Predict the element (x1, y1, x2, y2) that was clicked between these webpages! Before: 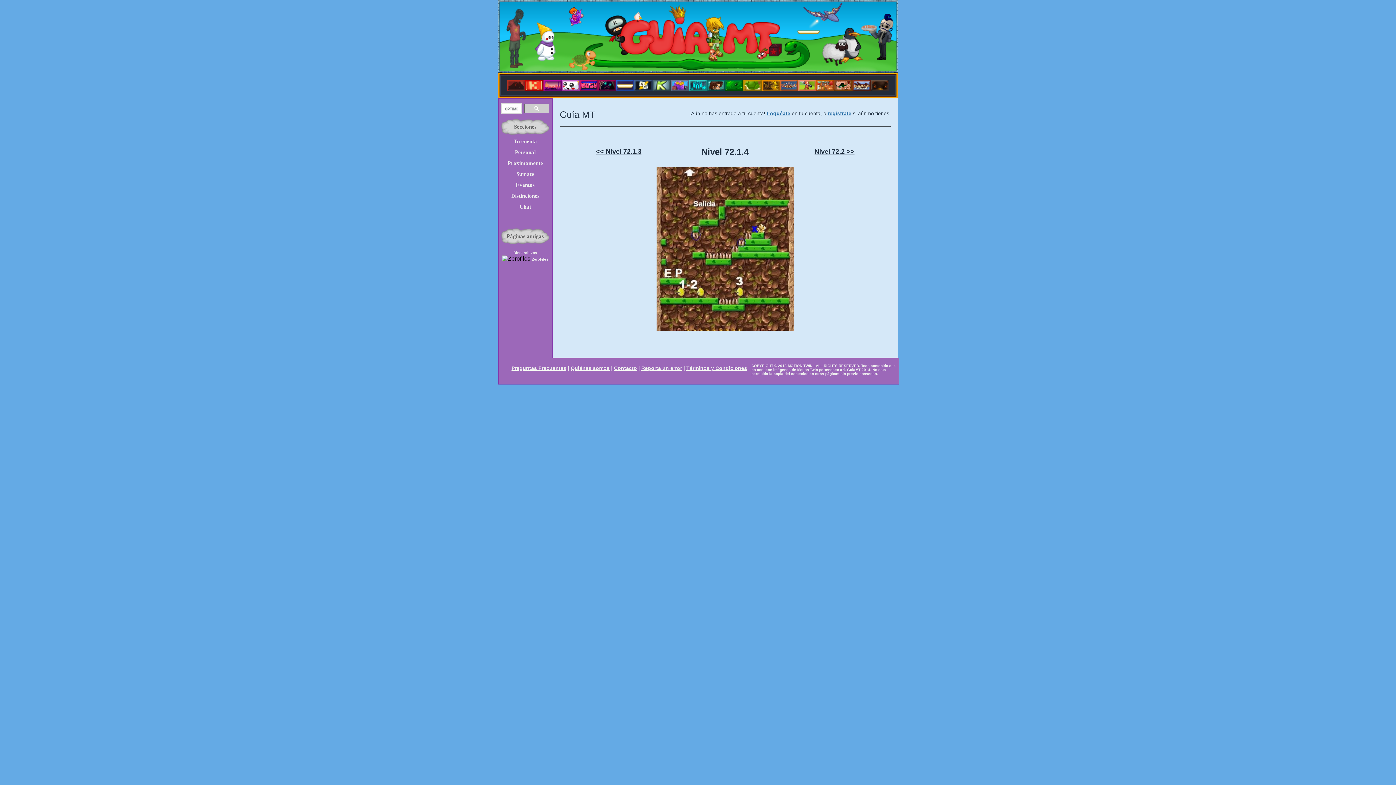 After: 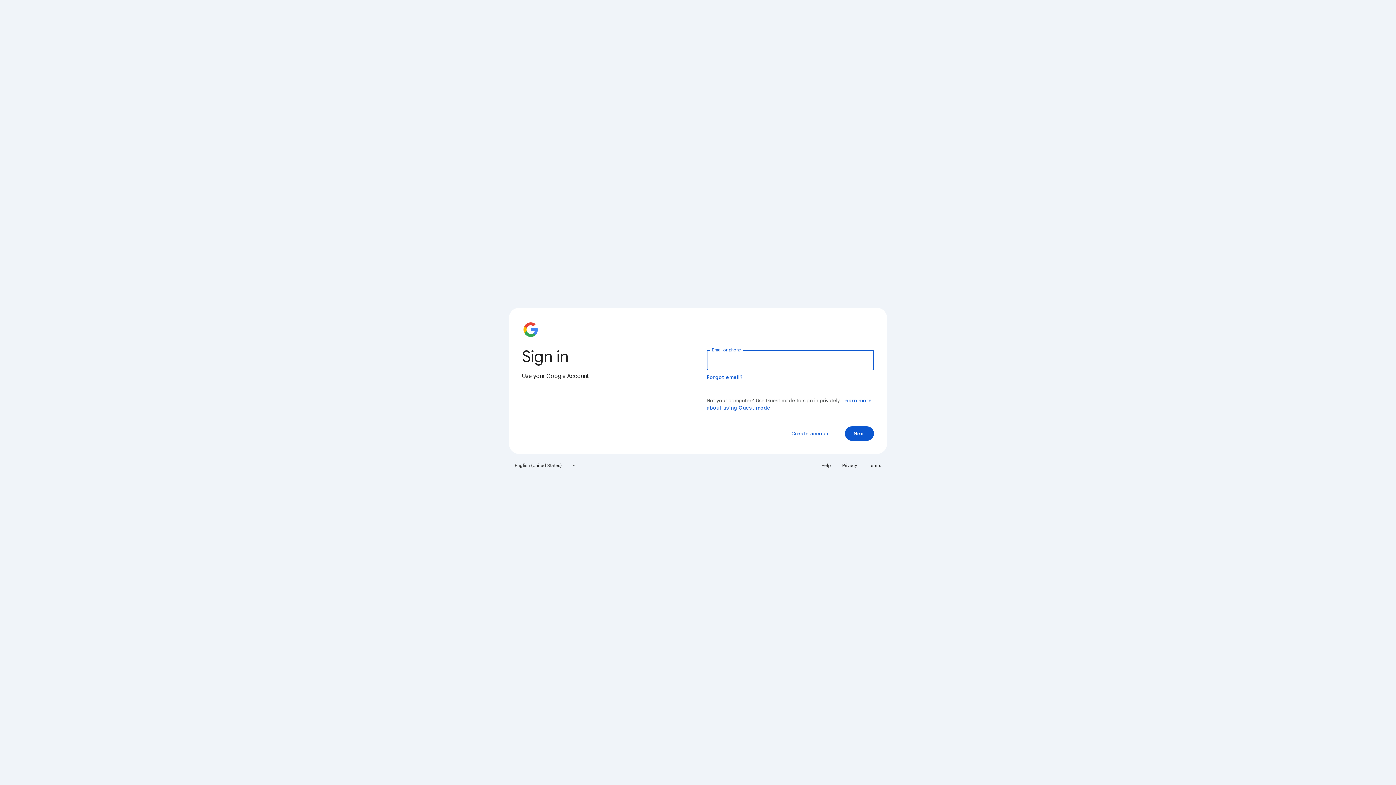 Action: label: ZeroFiles bbox: (532, 255, 548, 261)